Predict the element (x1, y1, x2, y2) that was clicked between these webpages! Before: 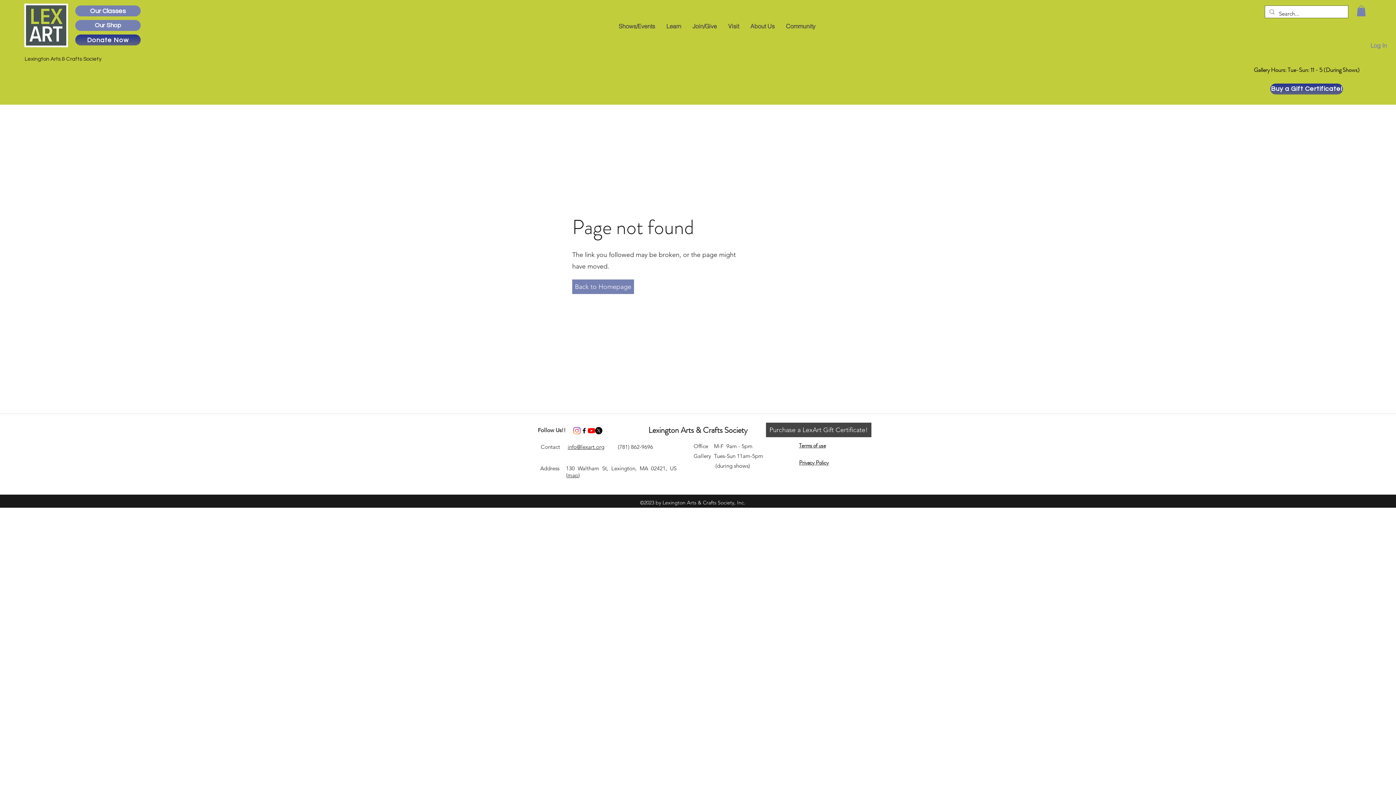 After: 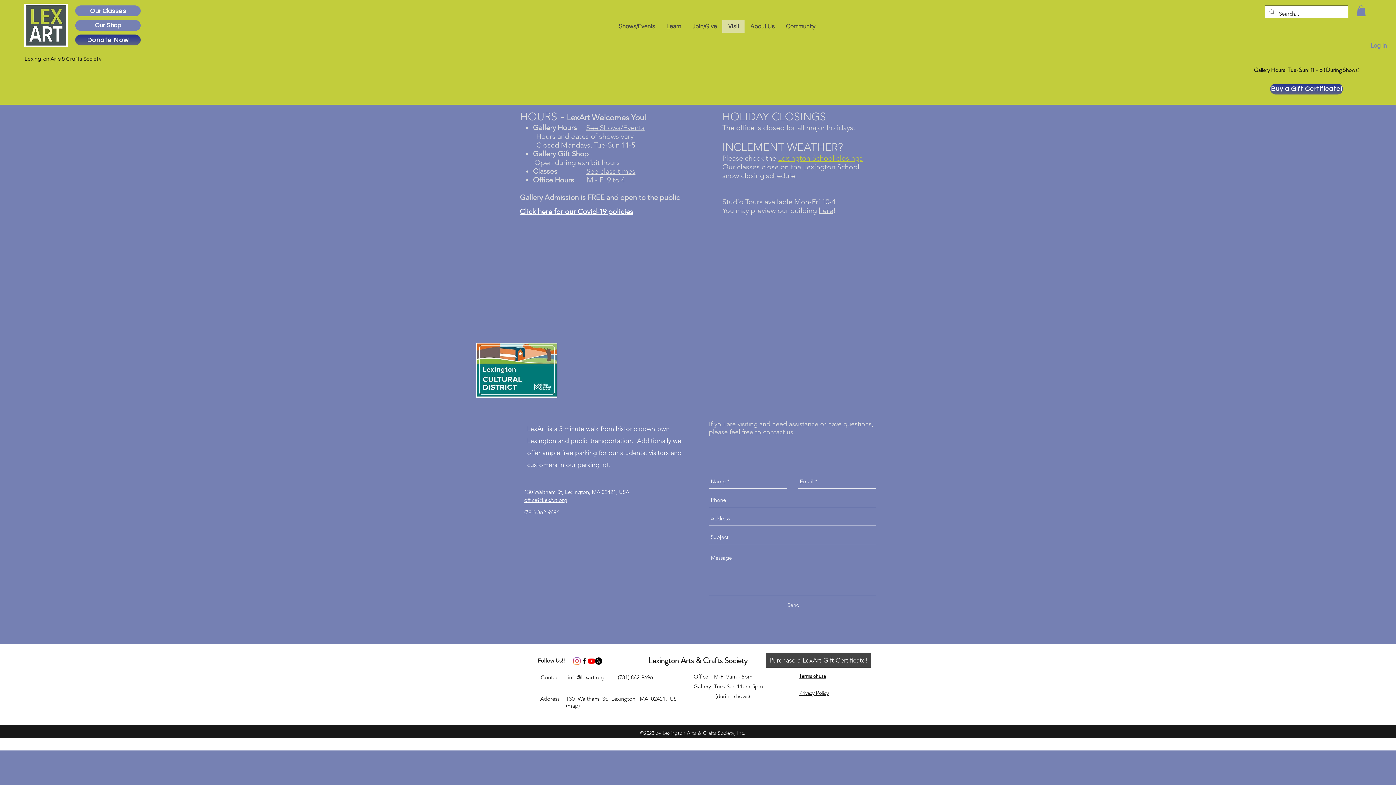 Action: label: Visit bbox: (722, 20, 744, 32)